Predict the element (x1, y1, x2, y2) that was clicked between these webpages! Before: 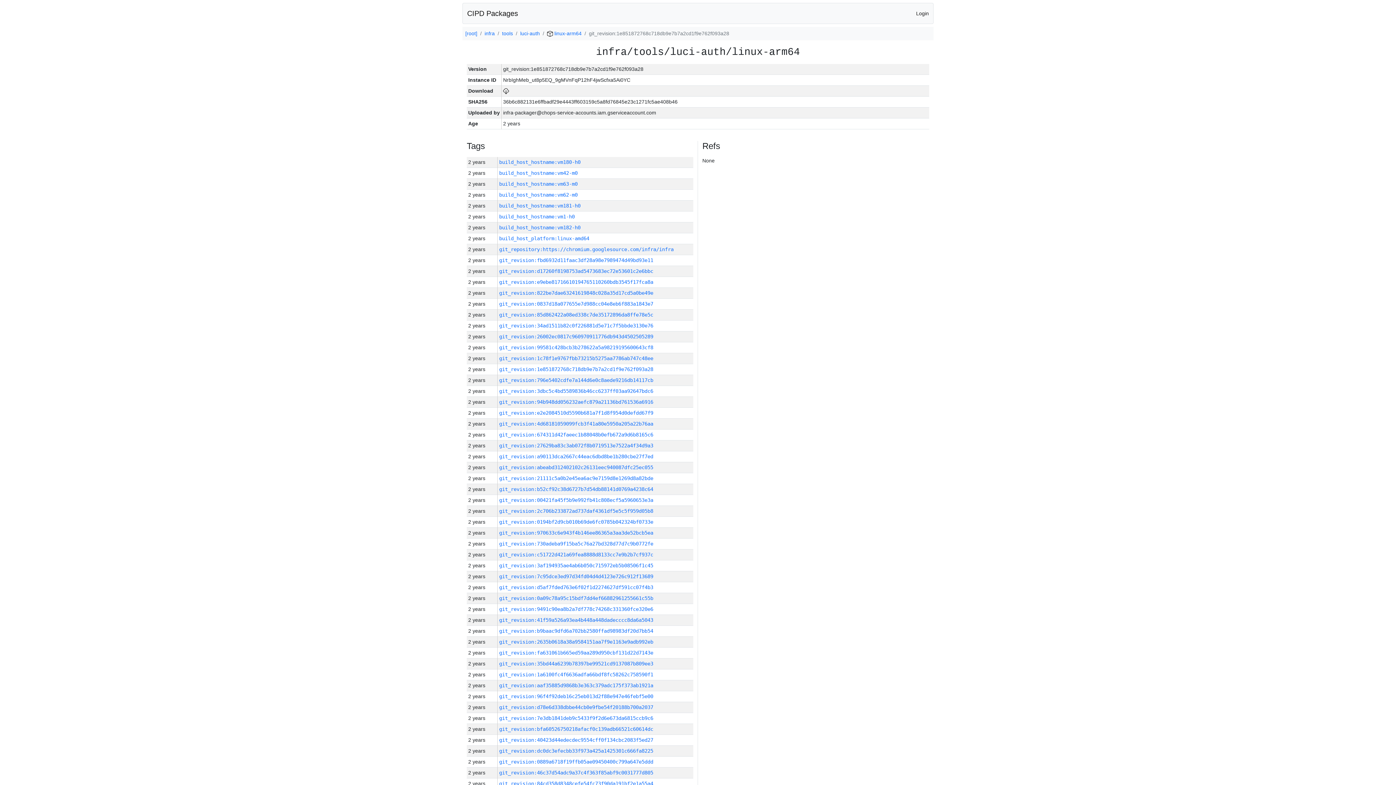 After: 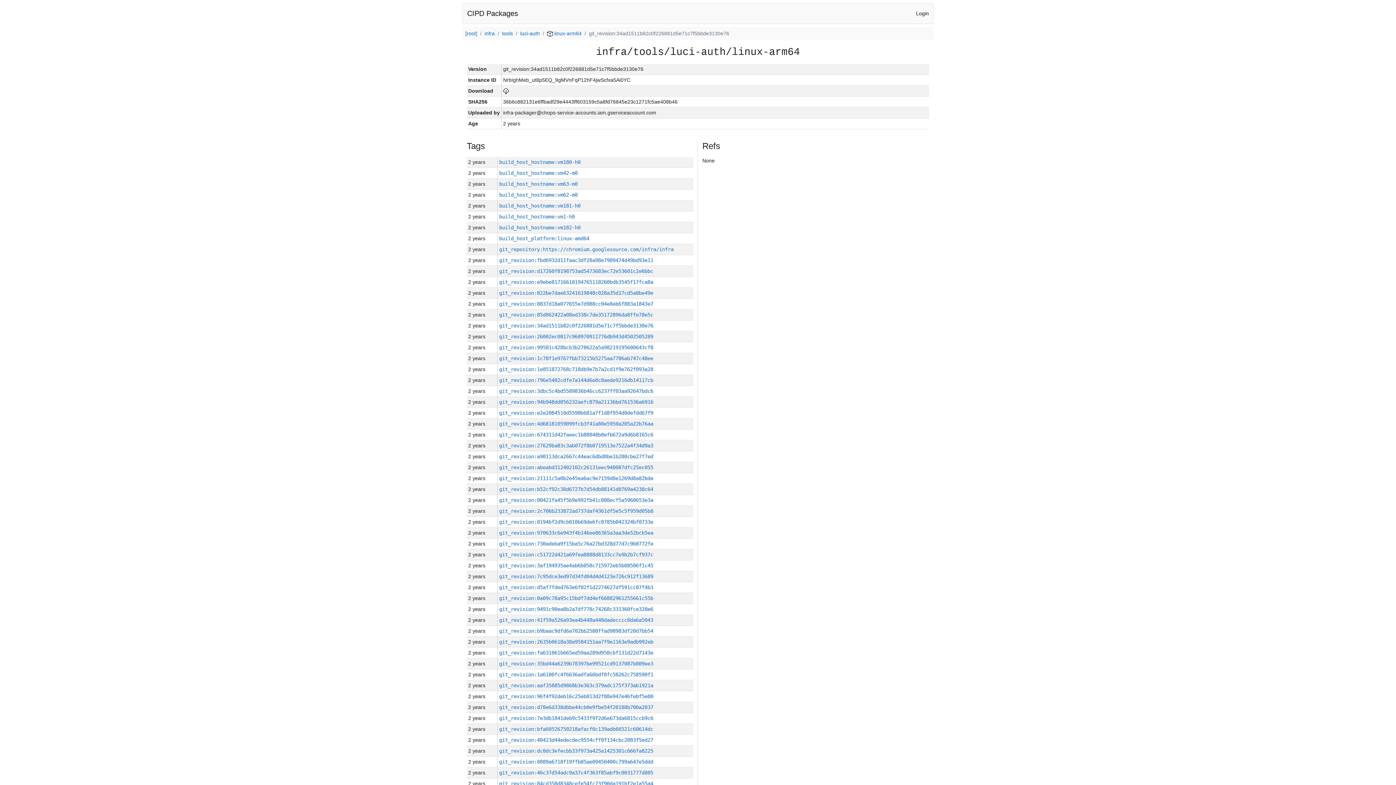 Action: label: git_revision:34ad1511b82c0f226881d5e71c7f5bbde3130e76 bbox: (499, 322, 653, 328)